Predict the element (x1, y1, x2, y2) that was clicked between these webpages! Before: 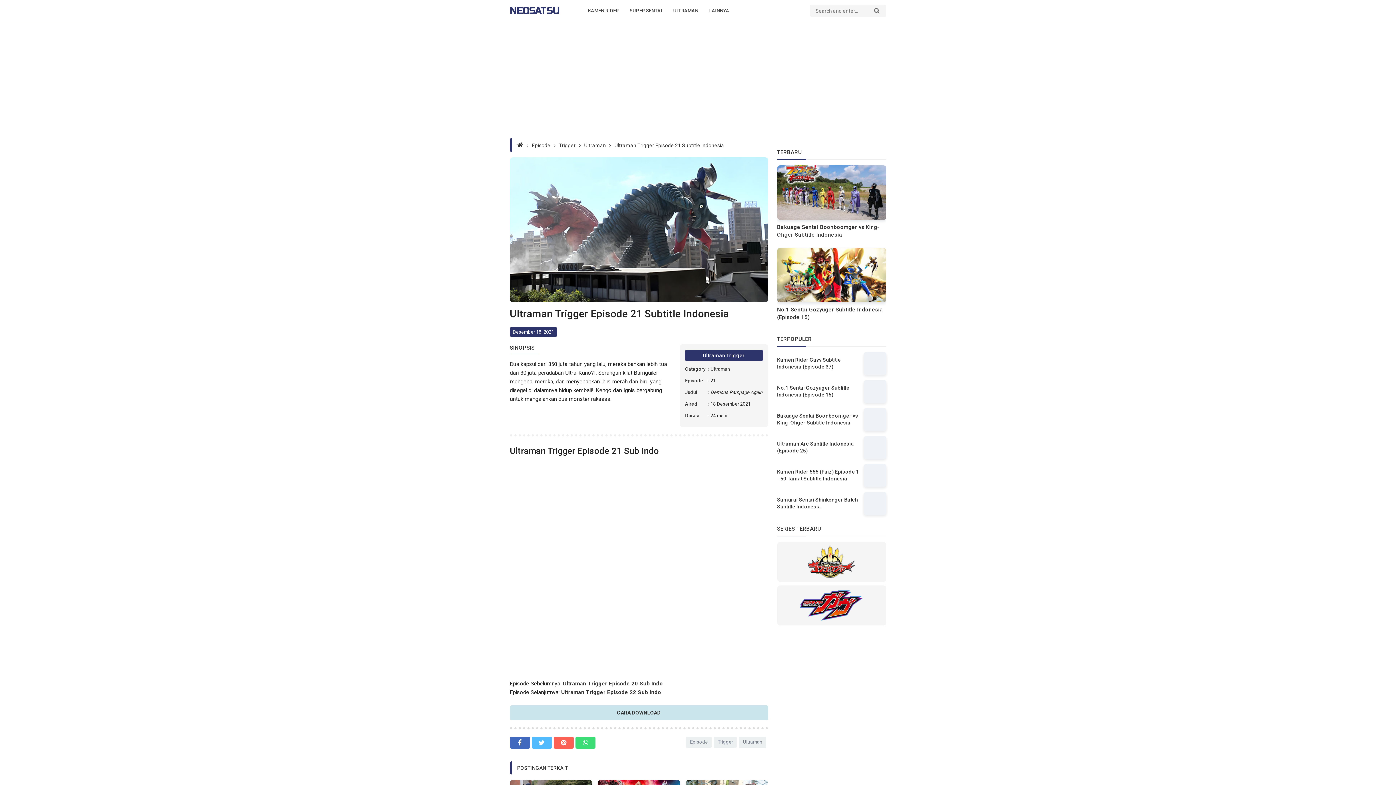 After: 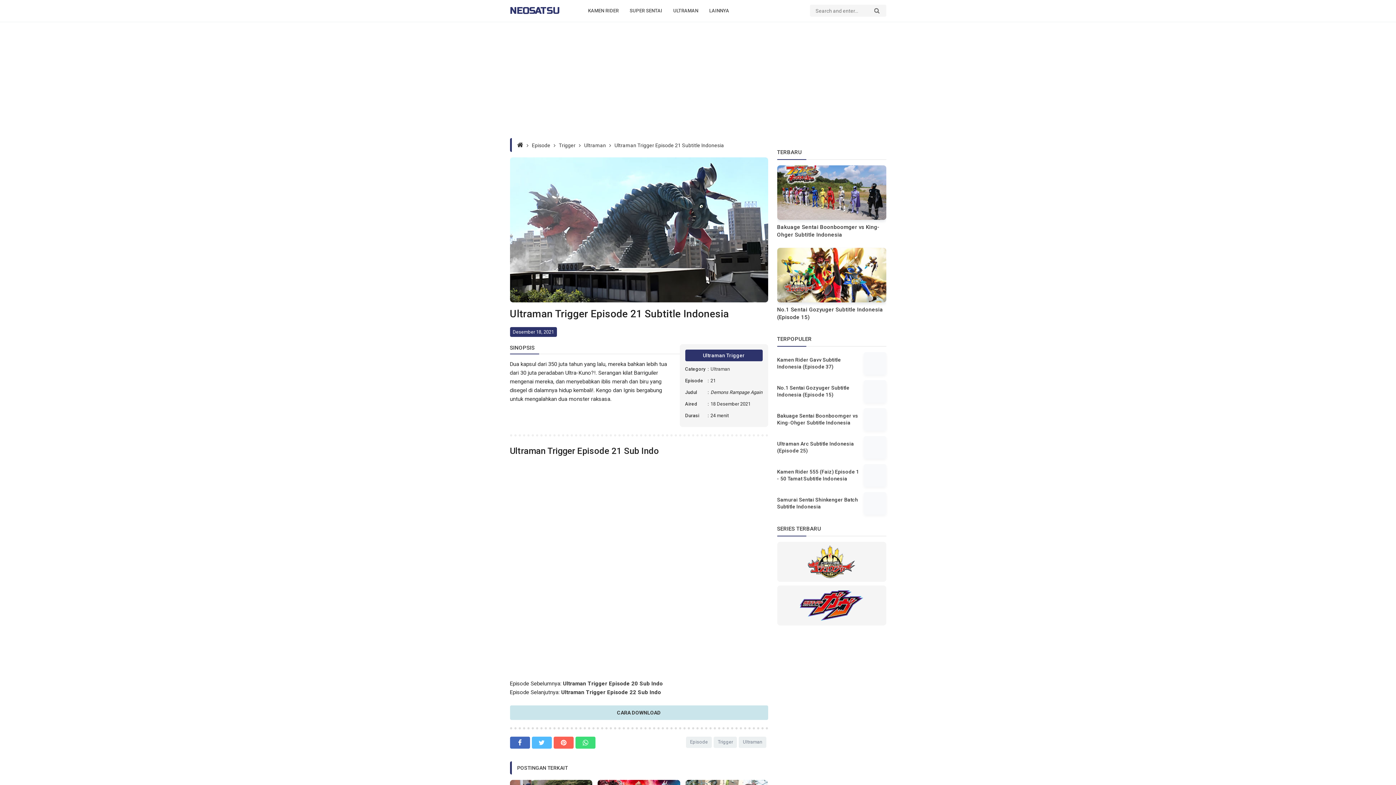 Action: bbox: (617, 709, 661, 716) label: CARA DOWNLOAD